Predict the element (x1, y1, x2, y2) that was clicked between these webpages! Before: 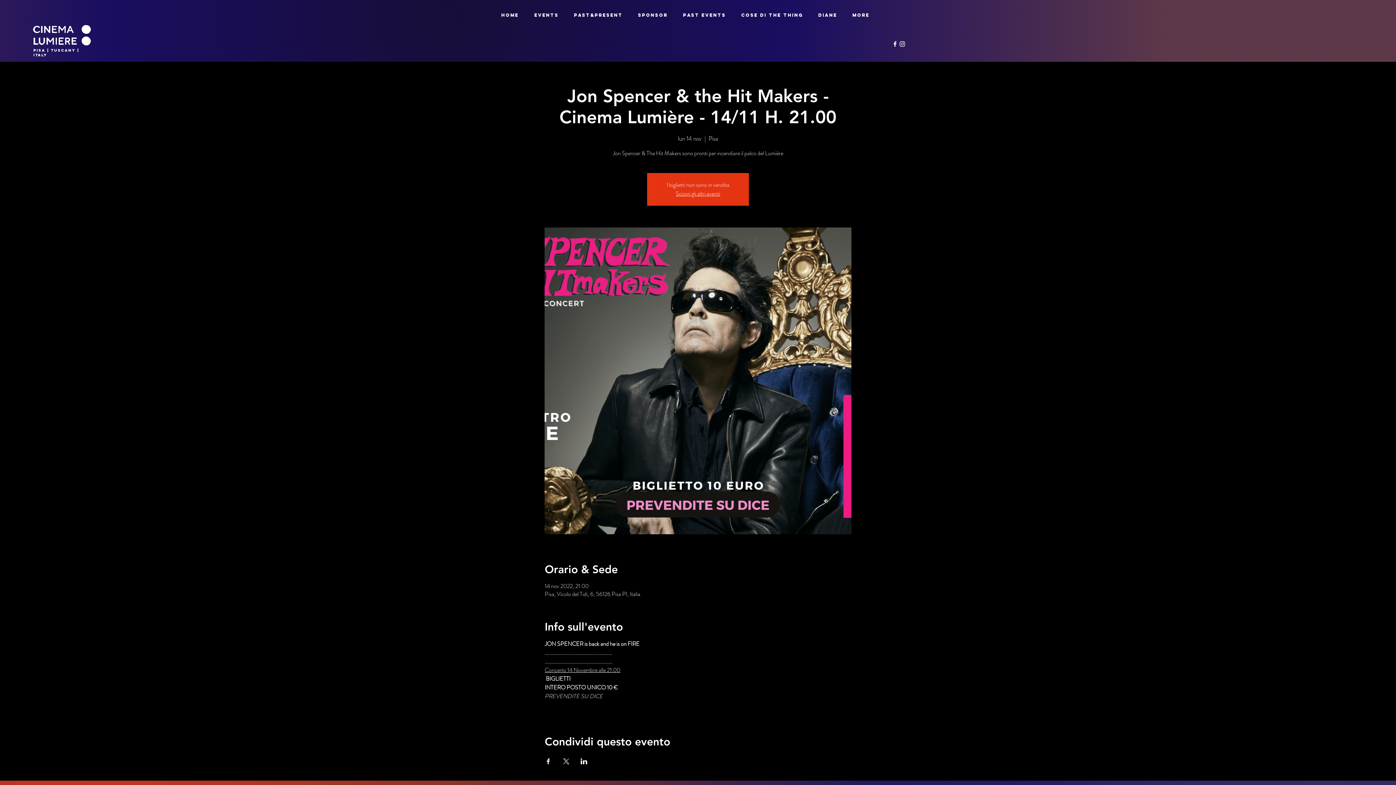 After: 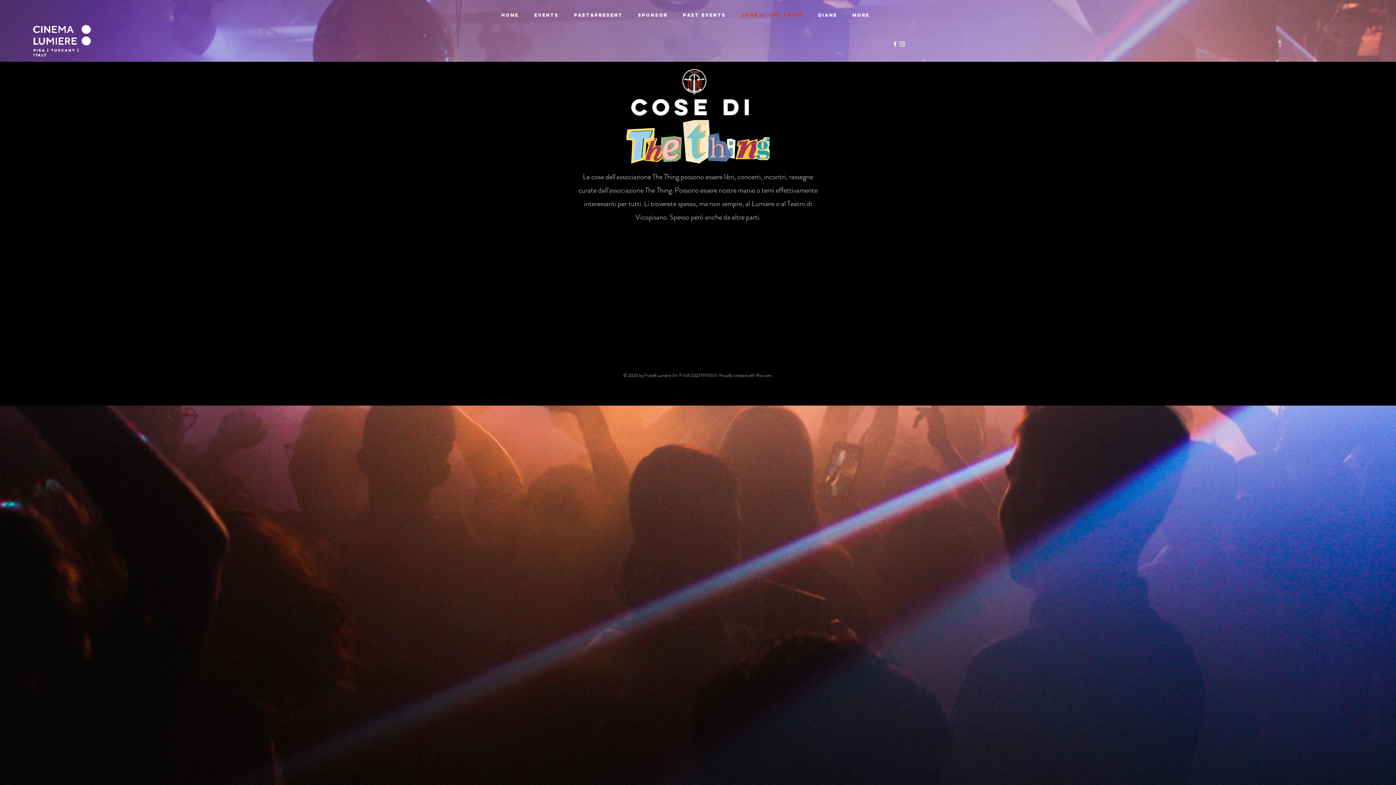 Action: bbox: (736, 6, 813, 24) label: Cose di The Thing